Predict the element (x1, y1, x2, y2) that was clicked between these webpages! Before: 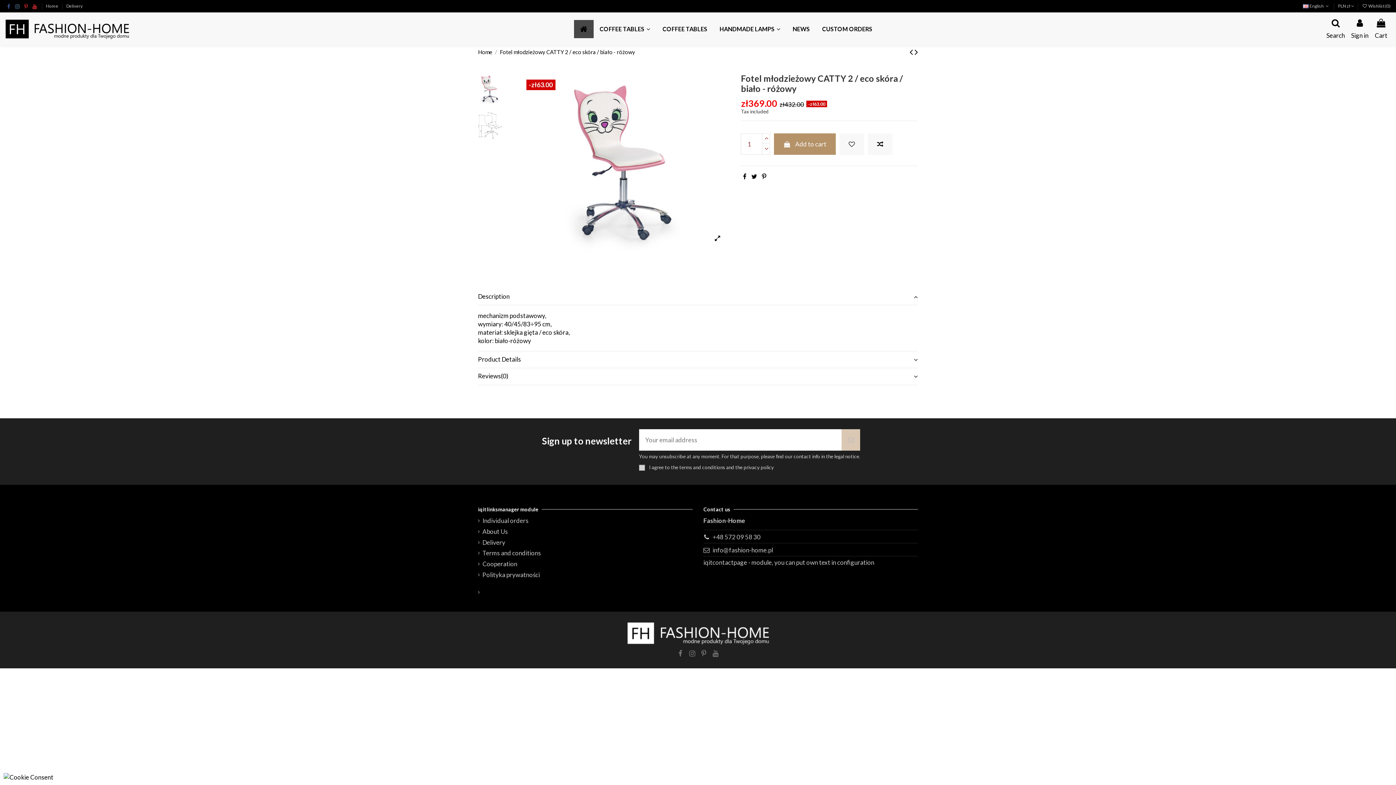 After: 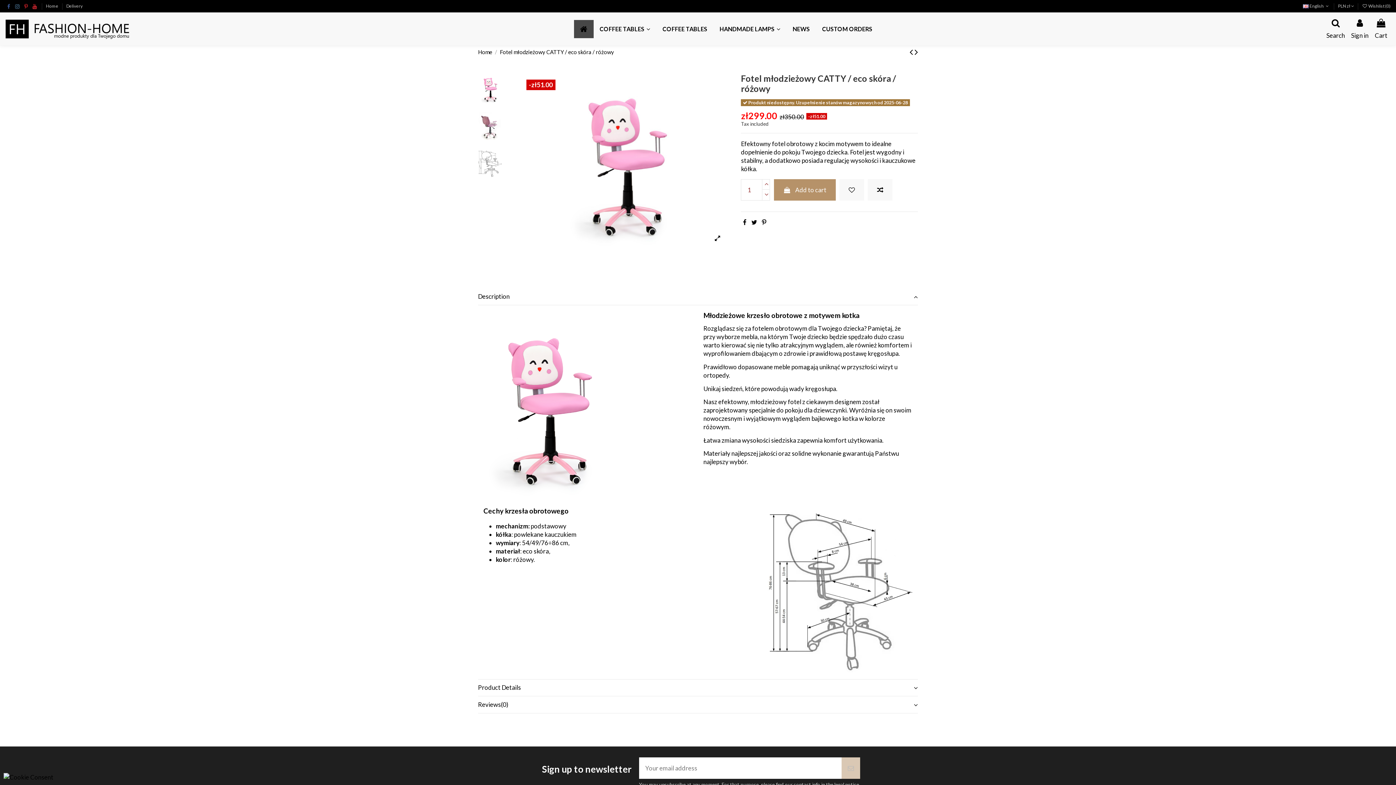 Action: label:   bbox: (909, 46, 914, 57)